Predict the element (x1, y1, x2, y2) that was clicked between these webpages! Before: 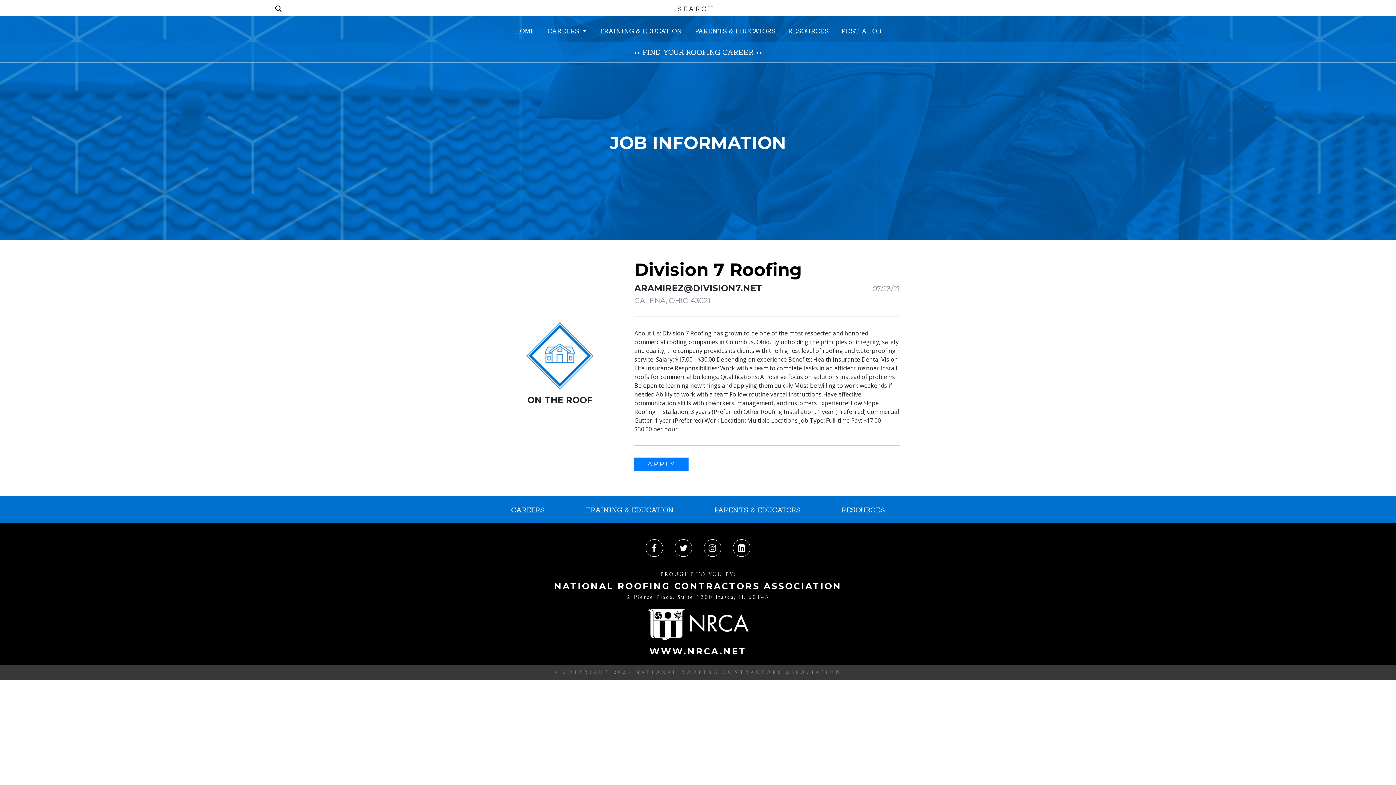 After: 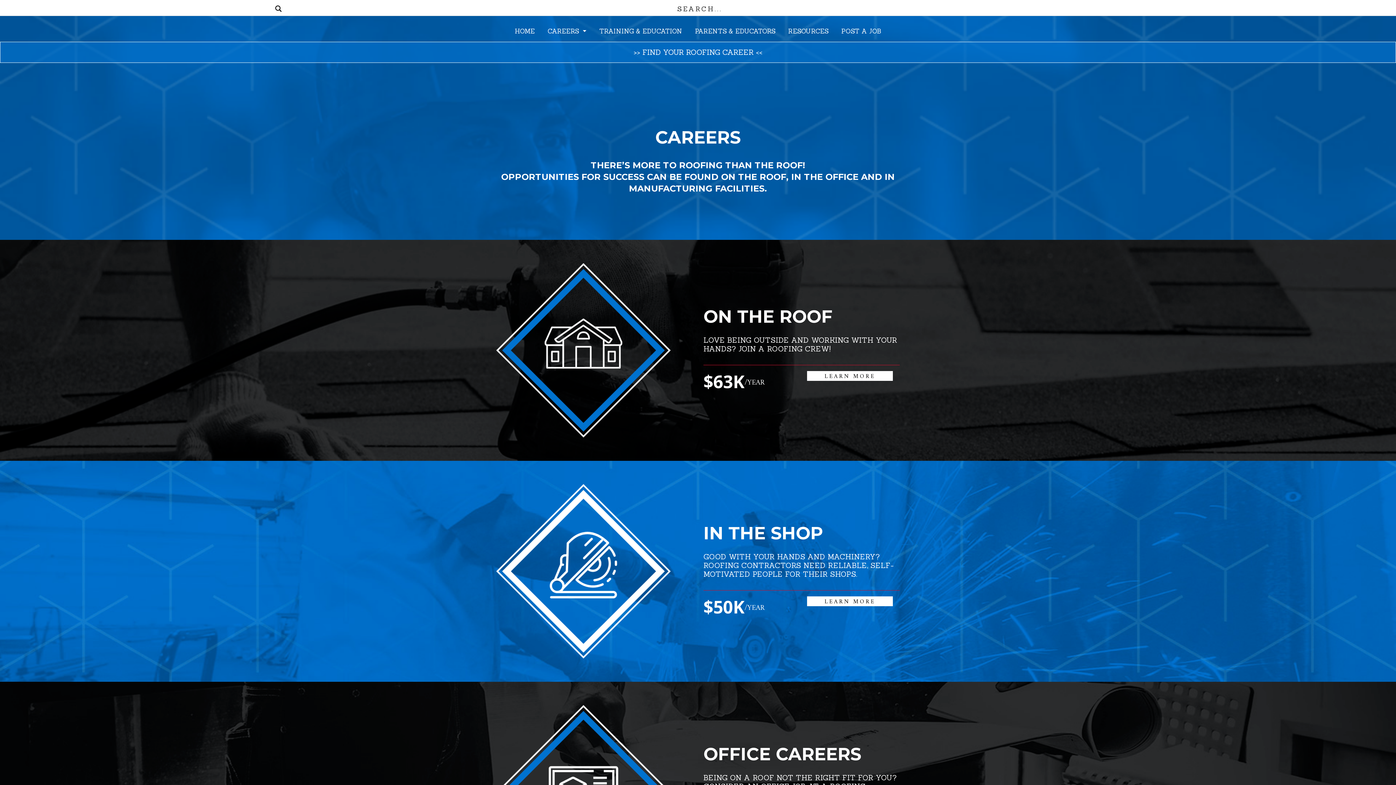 Action: label: CAREERS bbox: (509, 496, 546, 522)